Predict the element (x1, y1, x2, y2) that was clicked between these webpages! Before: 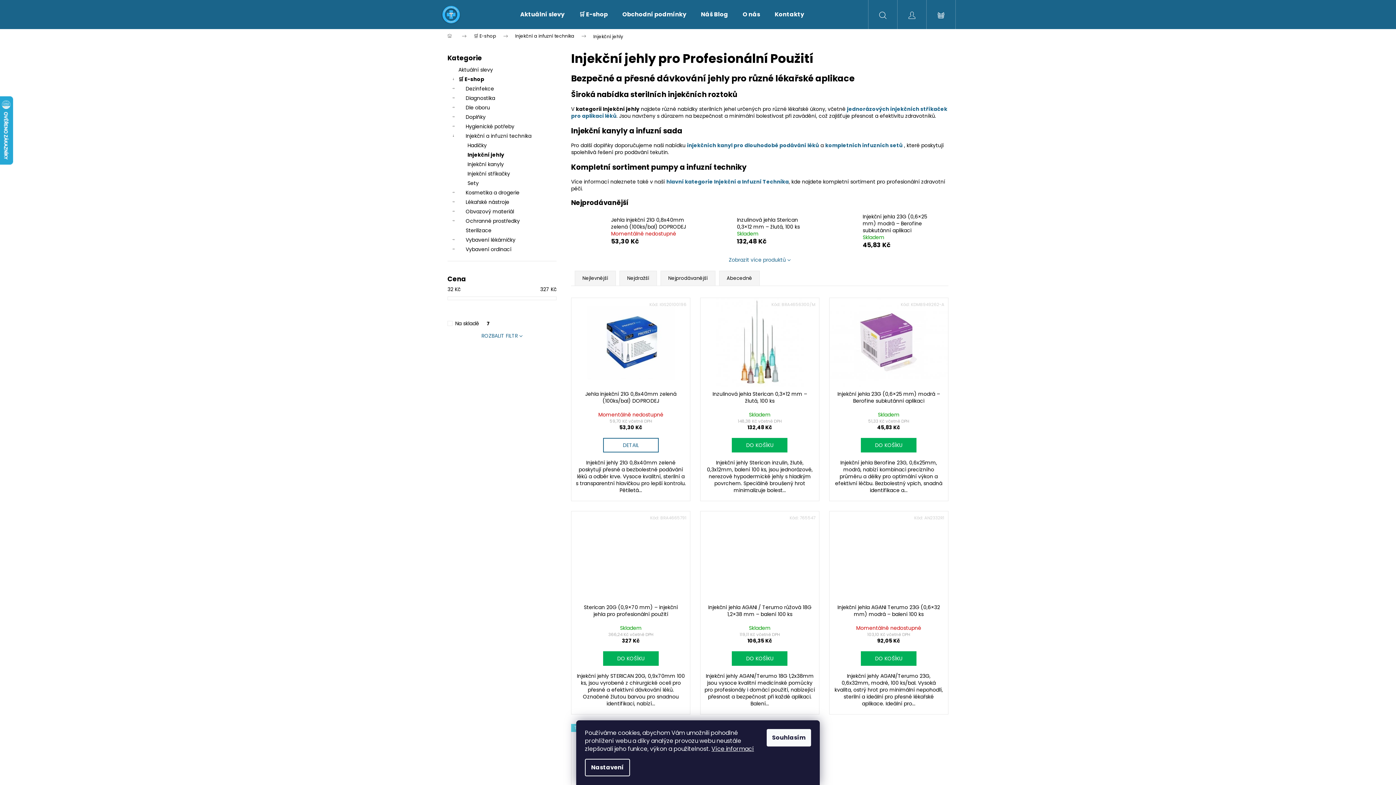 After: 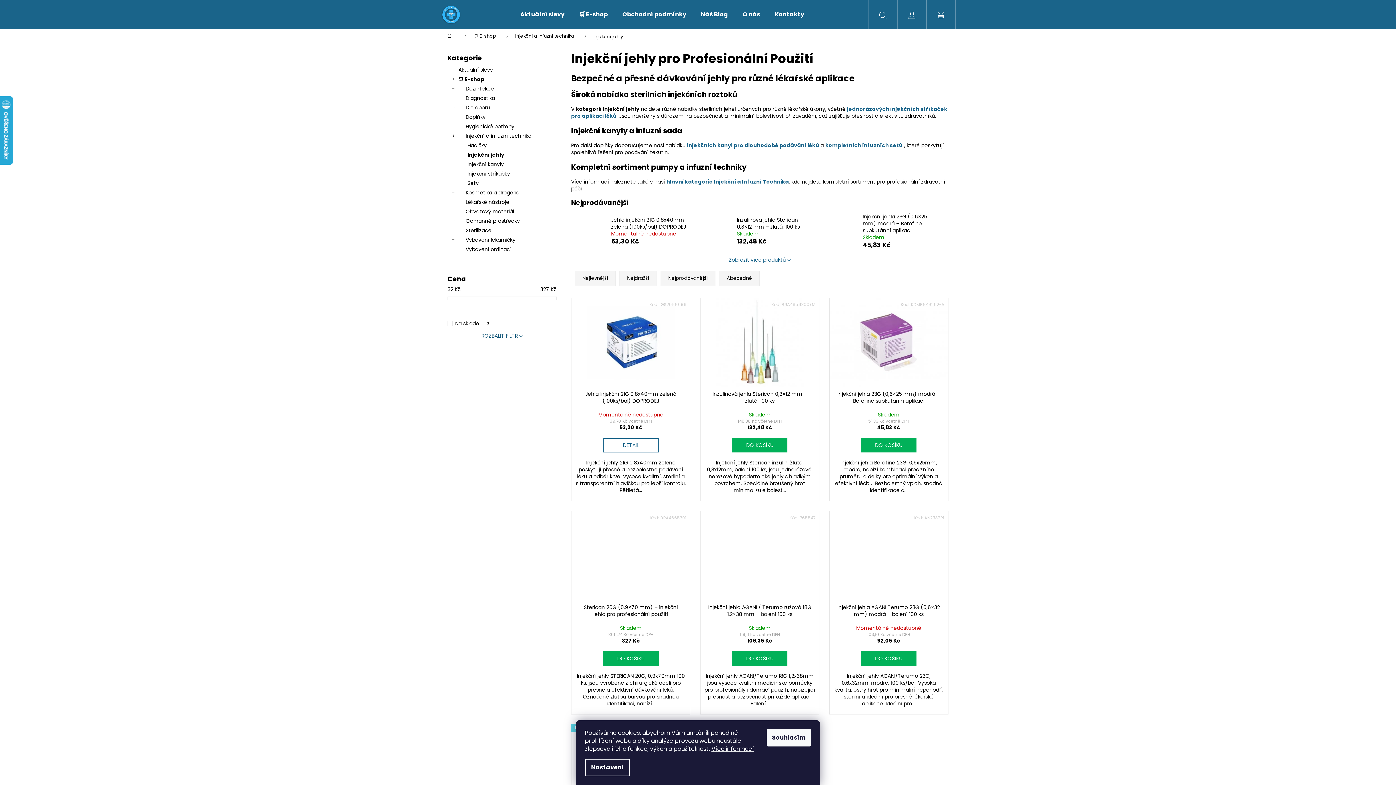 Action: bbox: (481, 332, 522, 339) label: ROZBALIT FILTR